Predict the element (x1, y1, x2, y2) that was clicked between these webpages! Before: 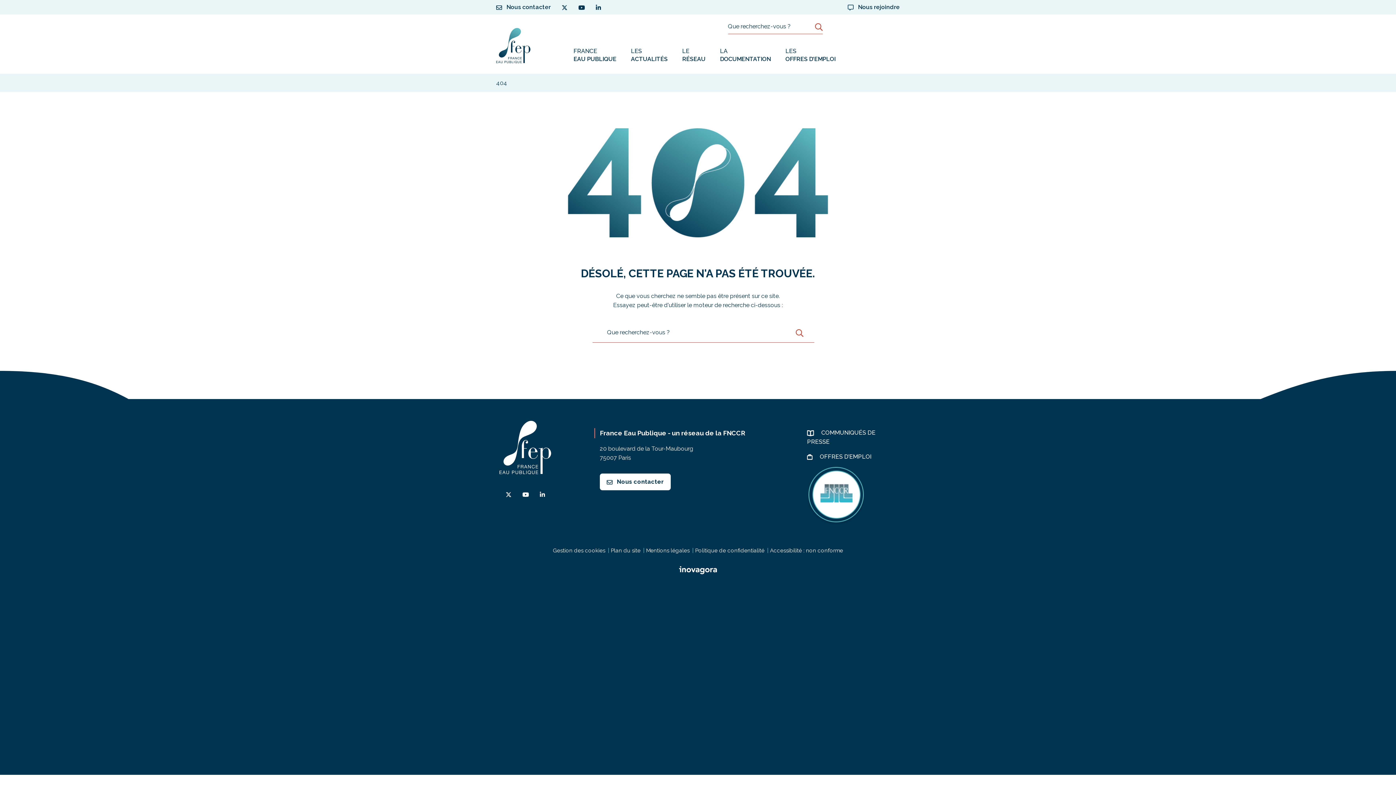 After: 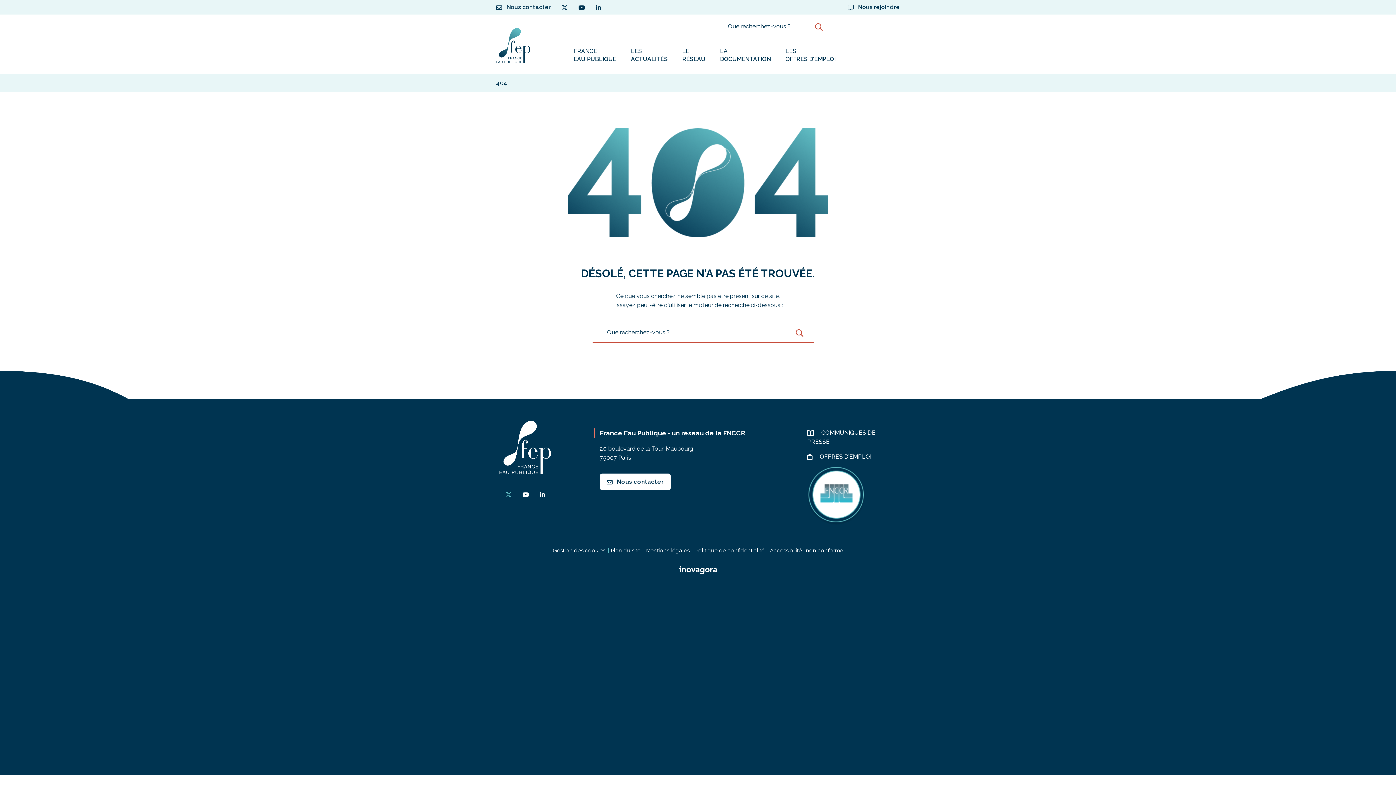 Action: bbox: (500, 485, 517, 503) label: Lien vers le compte Twitter